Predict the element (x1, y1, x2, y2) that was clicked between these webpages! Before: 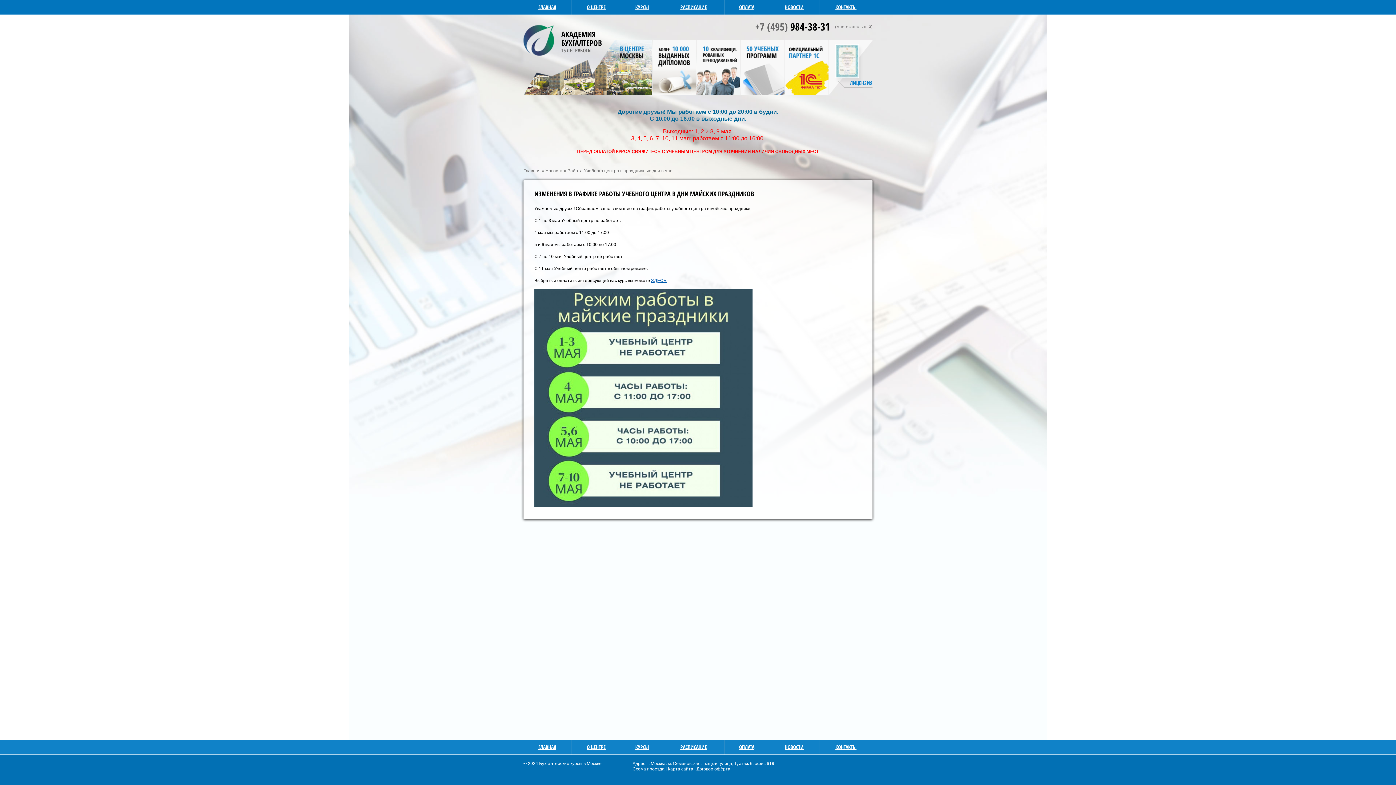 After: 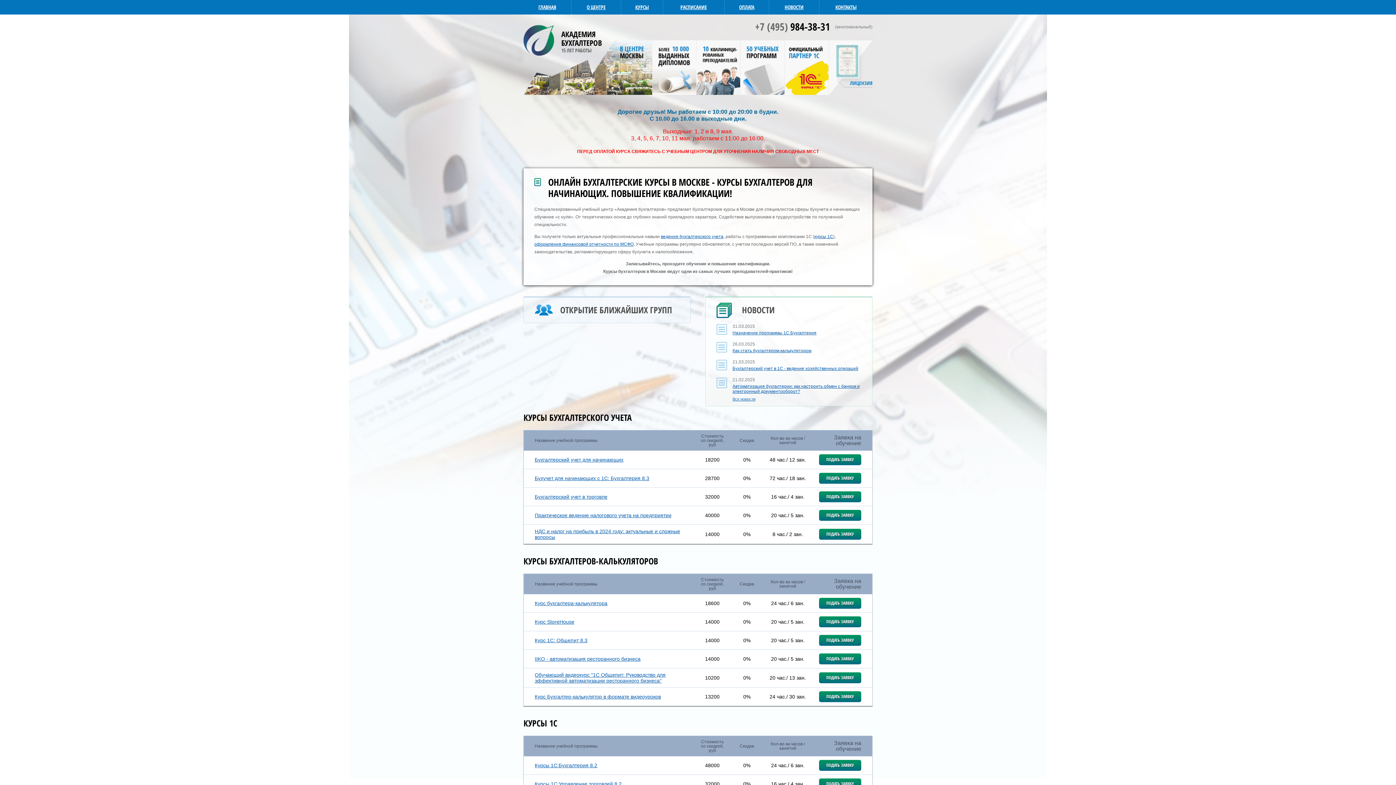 Action: label: ГЛАВНАЯ bbox: (523, 740, 571, 754)